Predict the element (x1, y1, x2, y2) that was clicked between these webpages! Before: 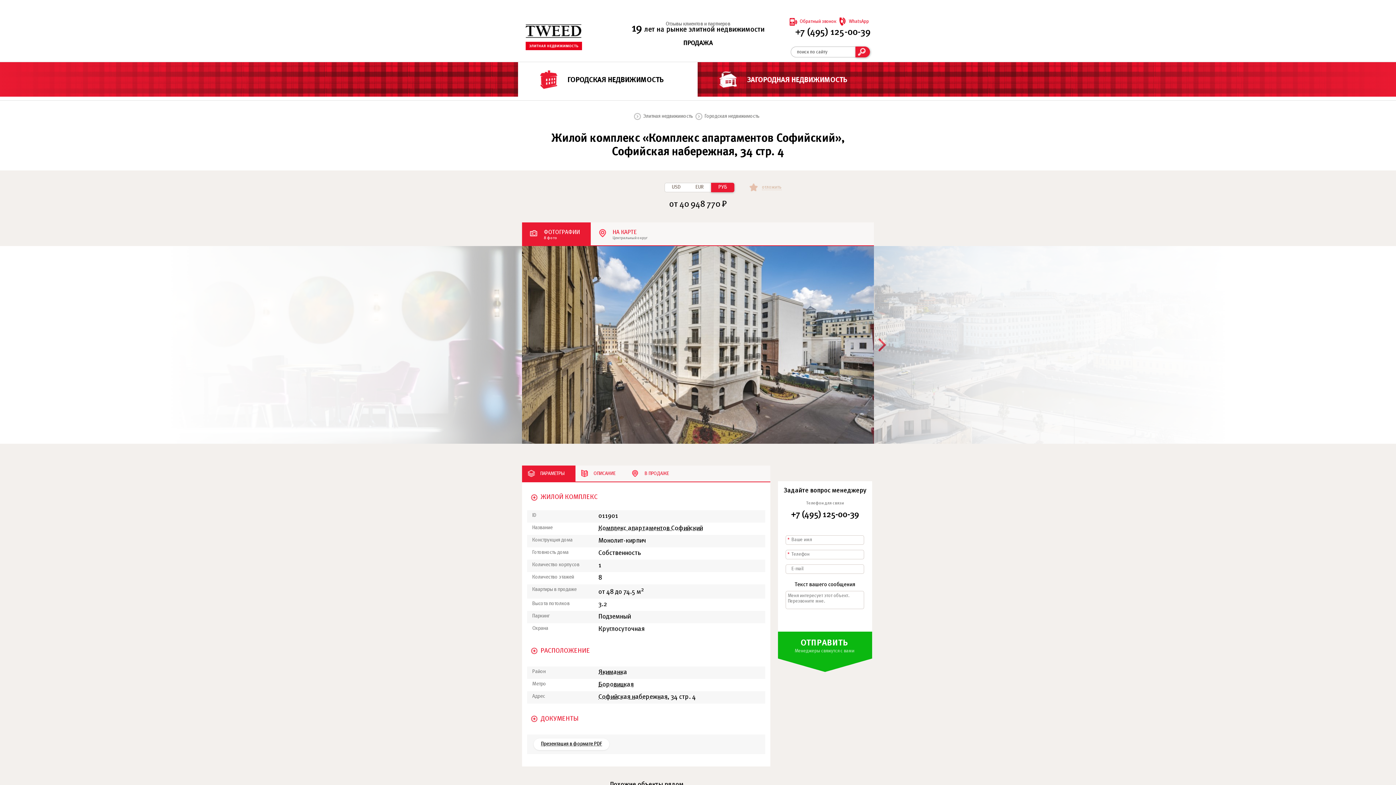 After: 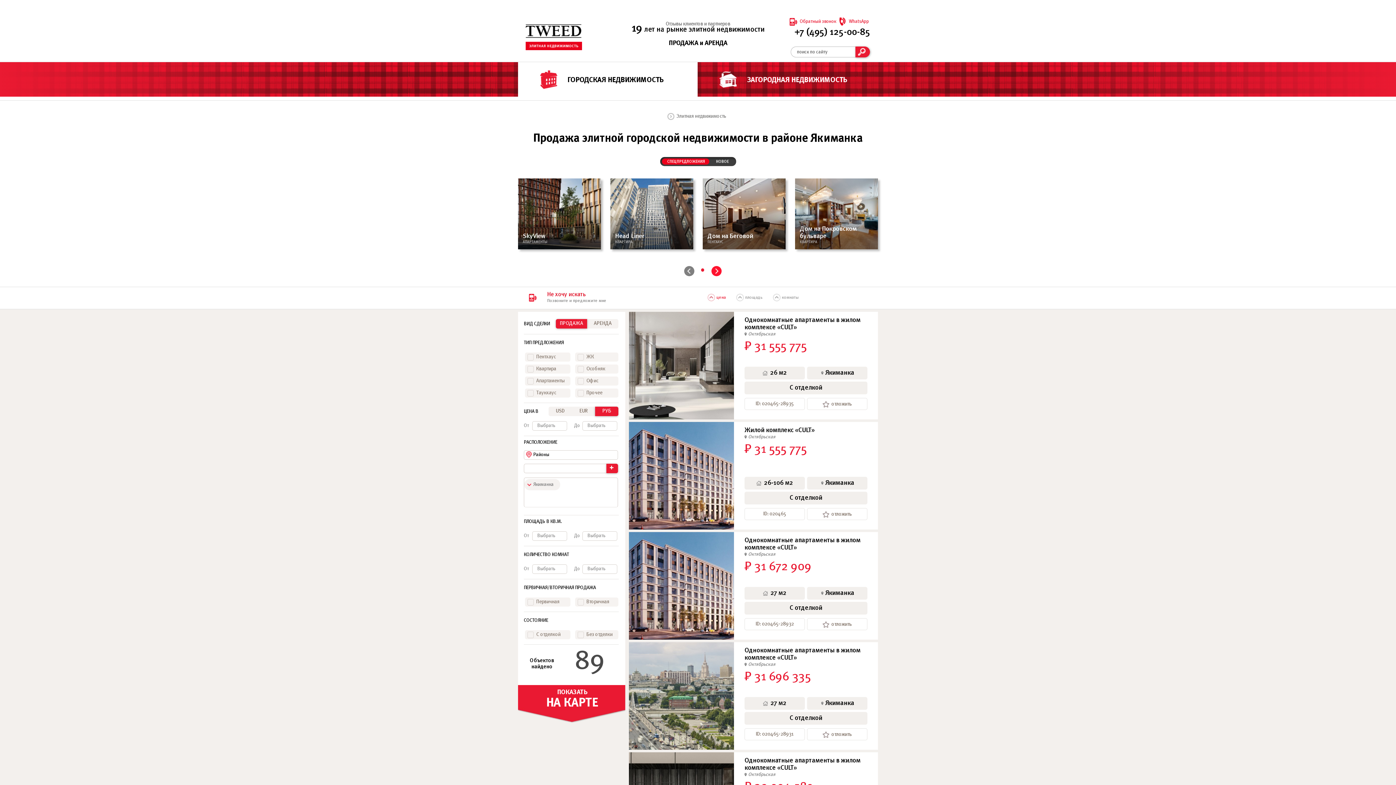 Action: bbox: (598, 669, 627, 675) label: Якиманка